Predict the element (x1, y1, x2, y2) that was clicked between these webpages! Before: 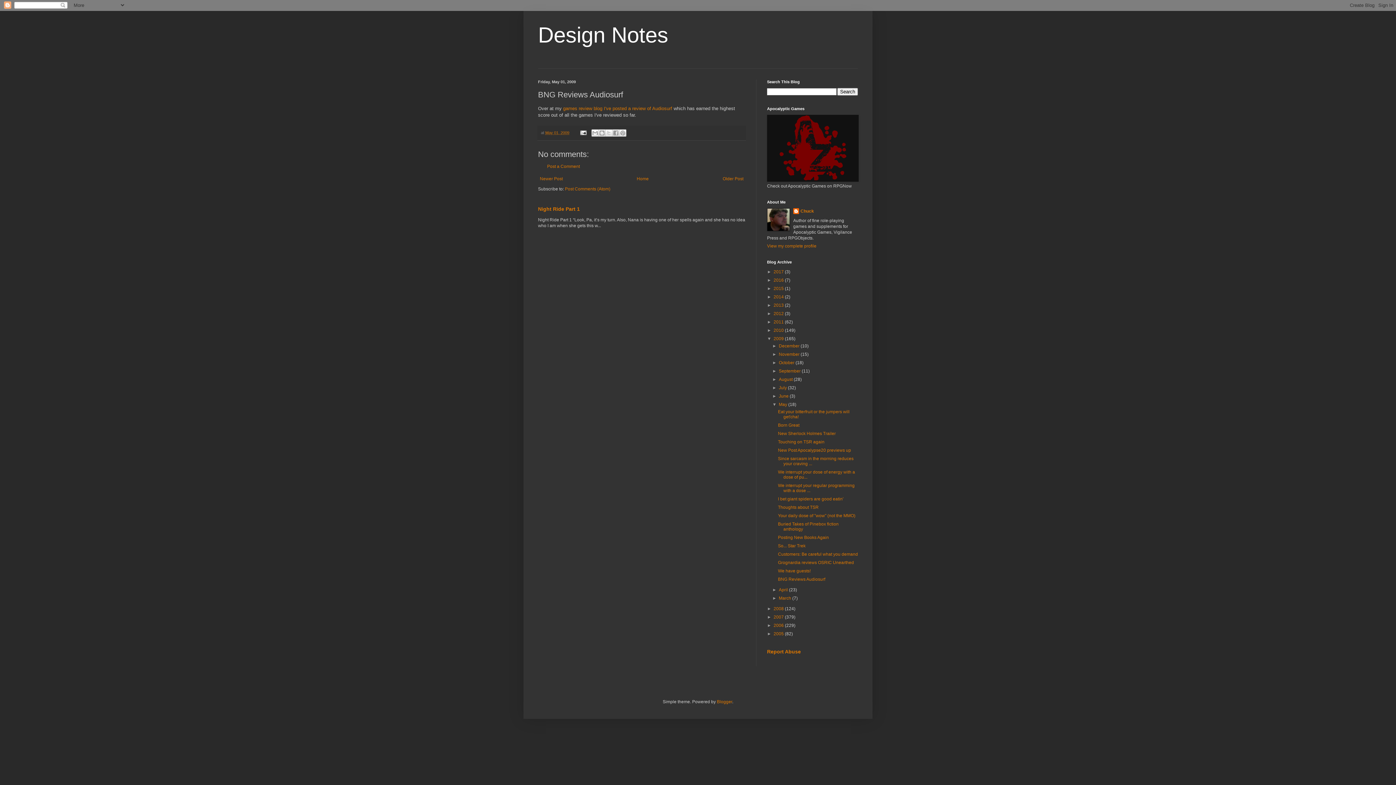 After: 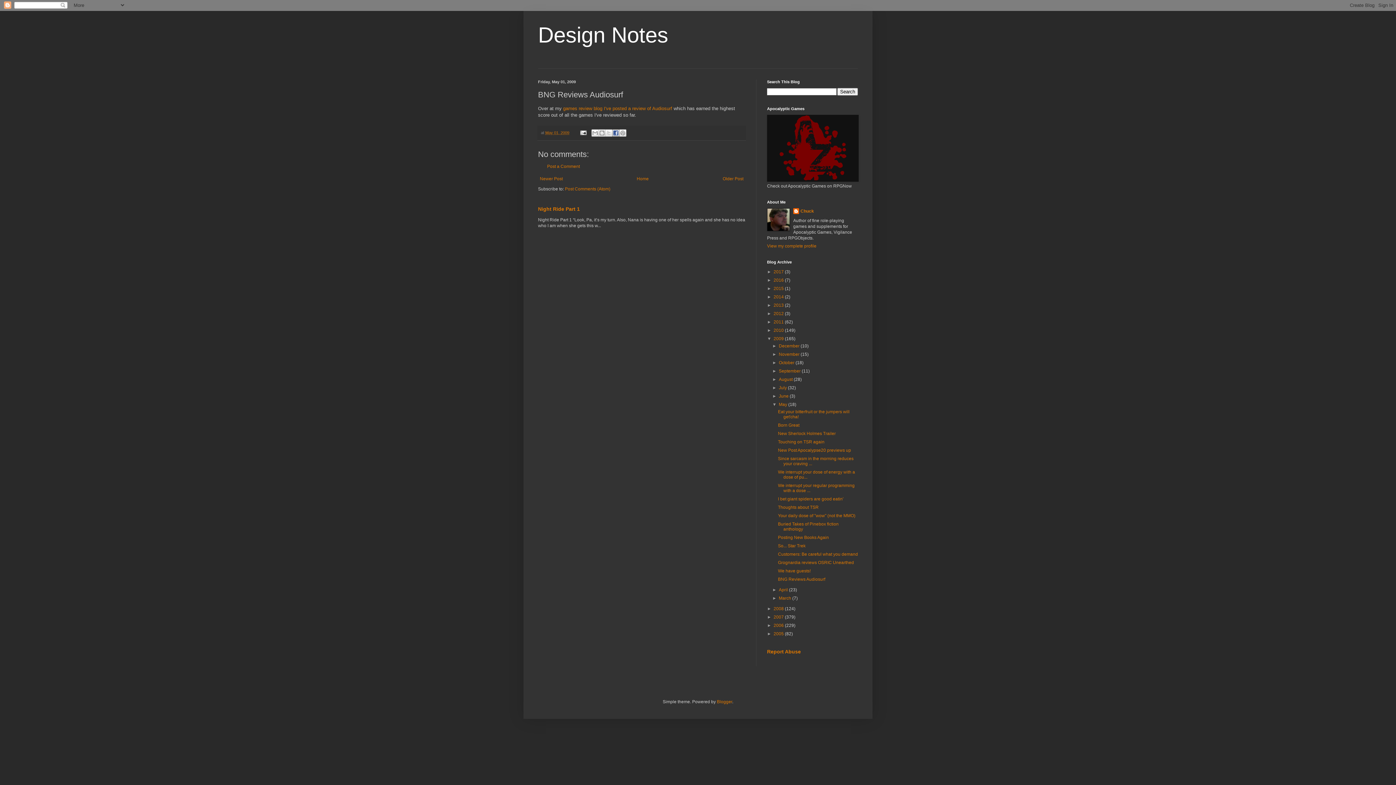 Action: label: Share to Facebook bbox: (612, 129, 619, 136)